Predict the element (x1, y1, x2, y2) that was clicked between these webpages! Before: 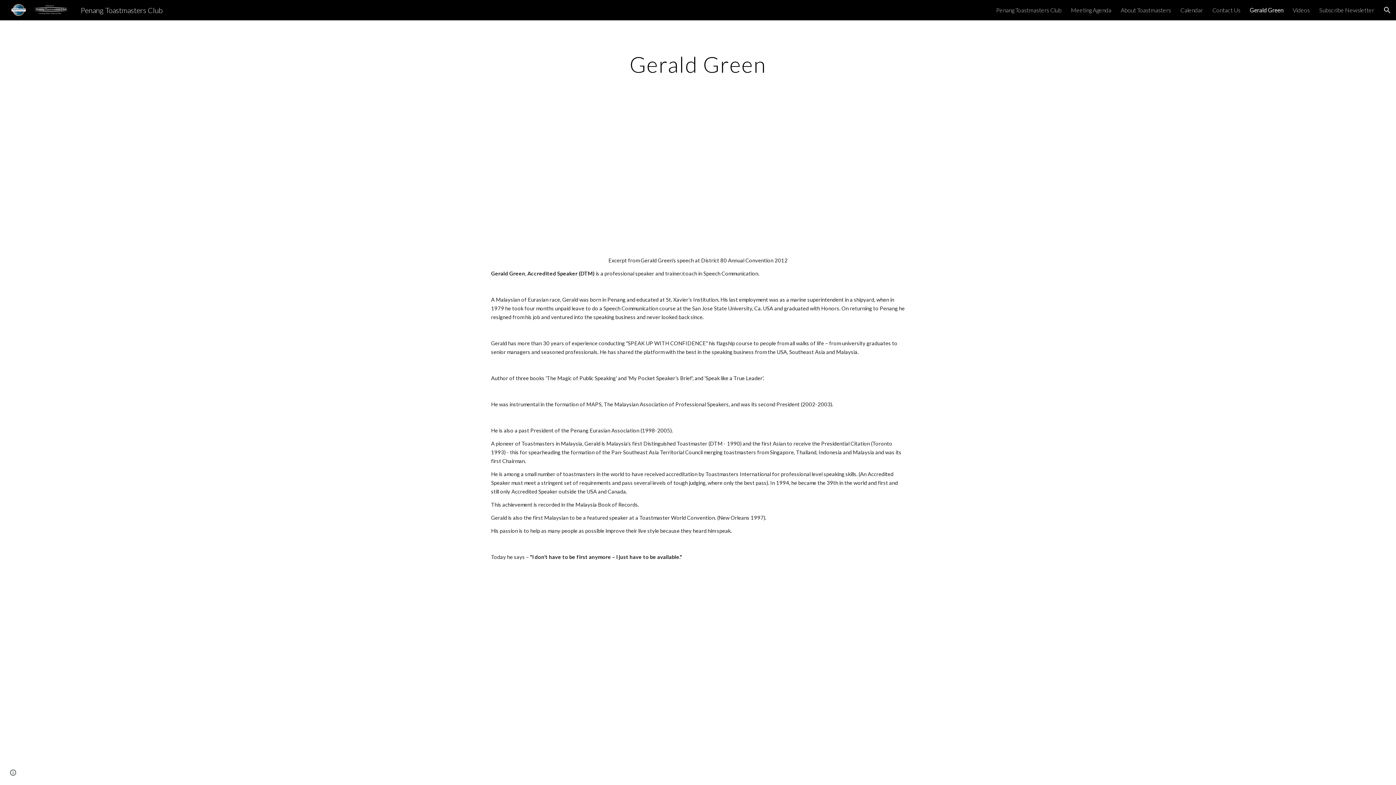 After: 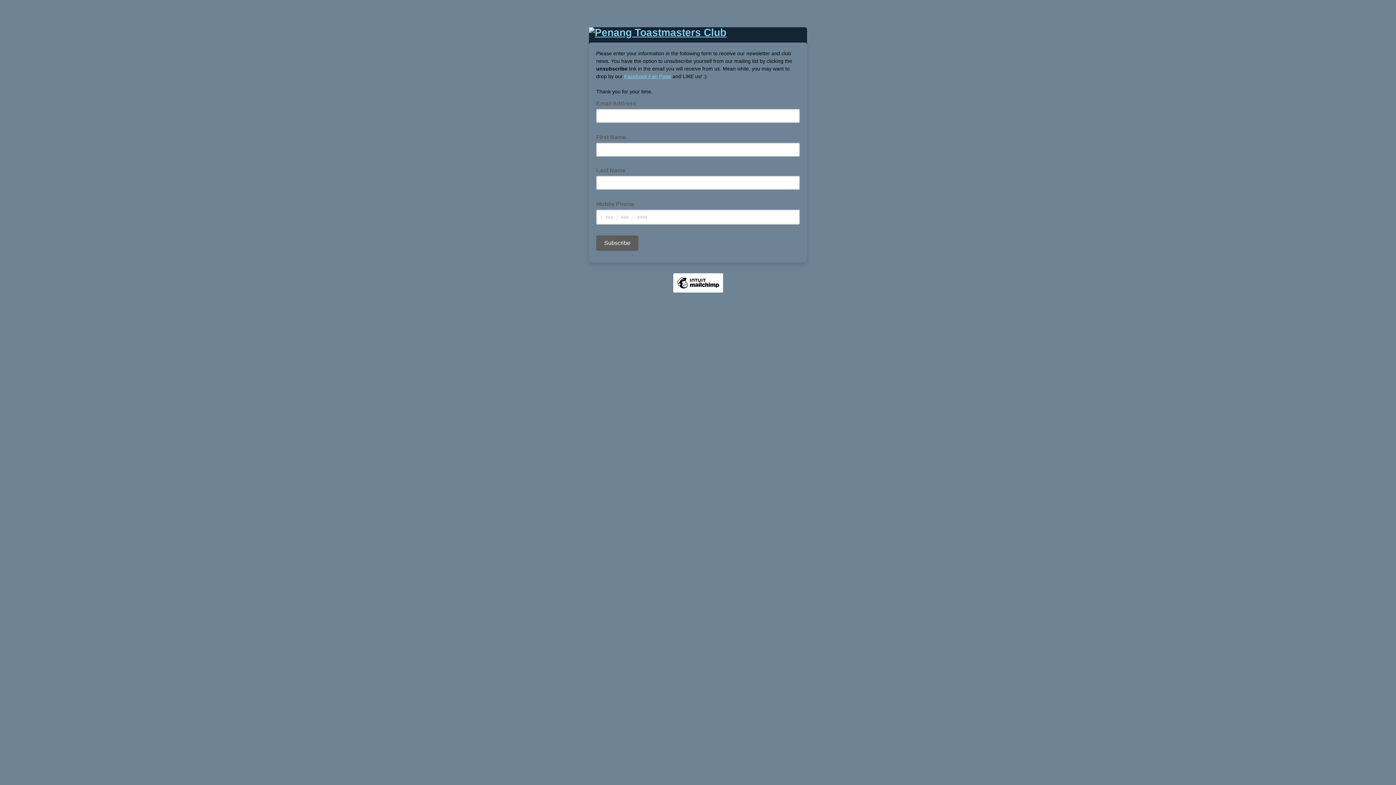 Action: label: Subscribe Newsletter bbox: (1319, 6, 1374, 13)